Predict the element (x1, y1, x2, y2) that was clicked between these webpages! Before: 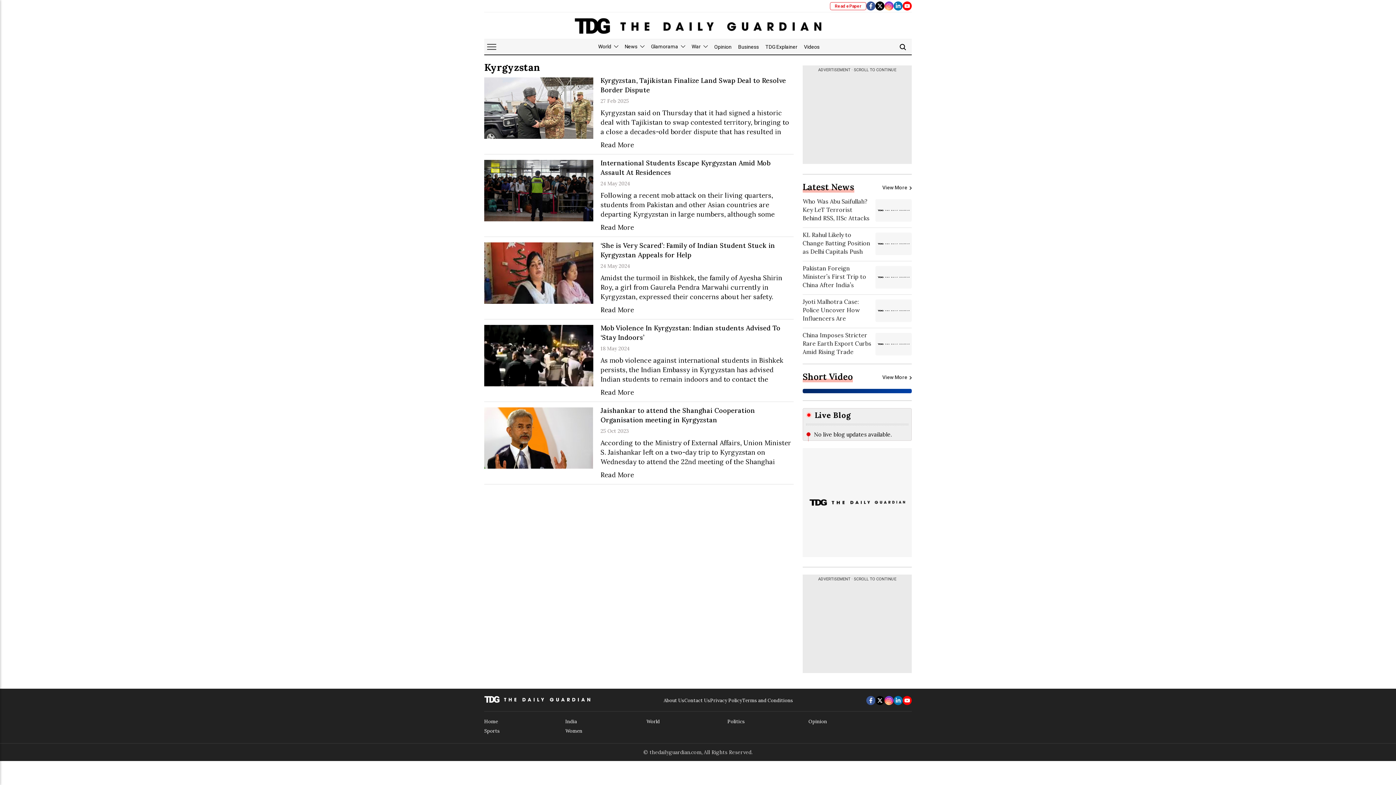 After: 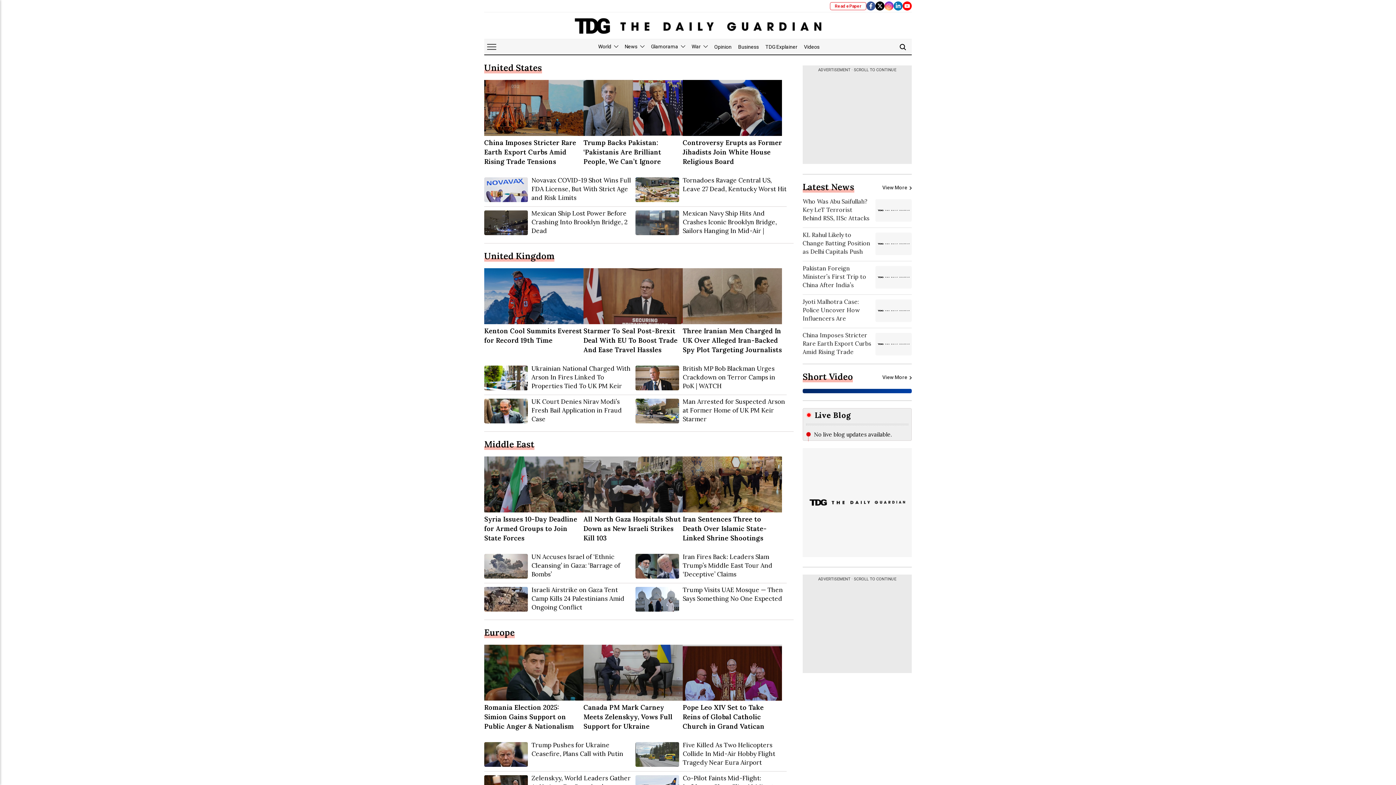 Action: bbox: (646, 717, 727, 727) label: World